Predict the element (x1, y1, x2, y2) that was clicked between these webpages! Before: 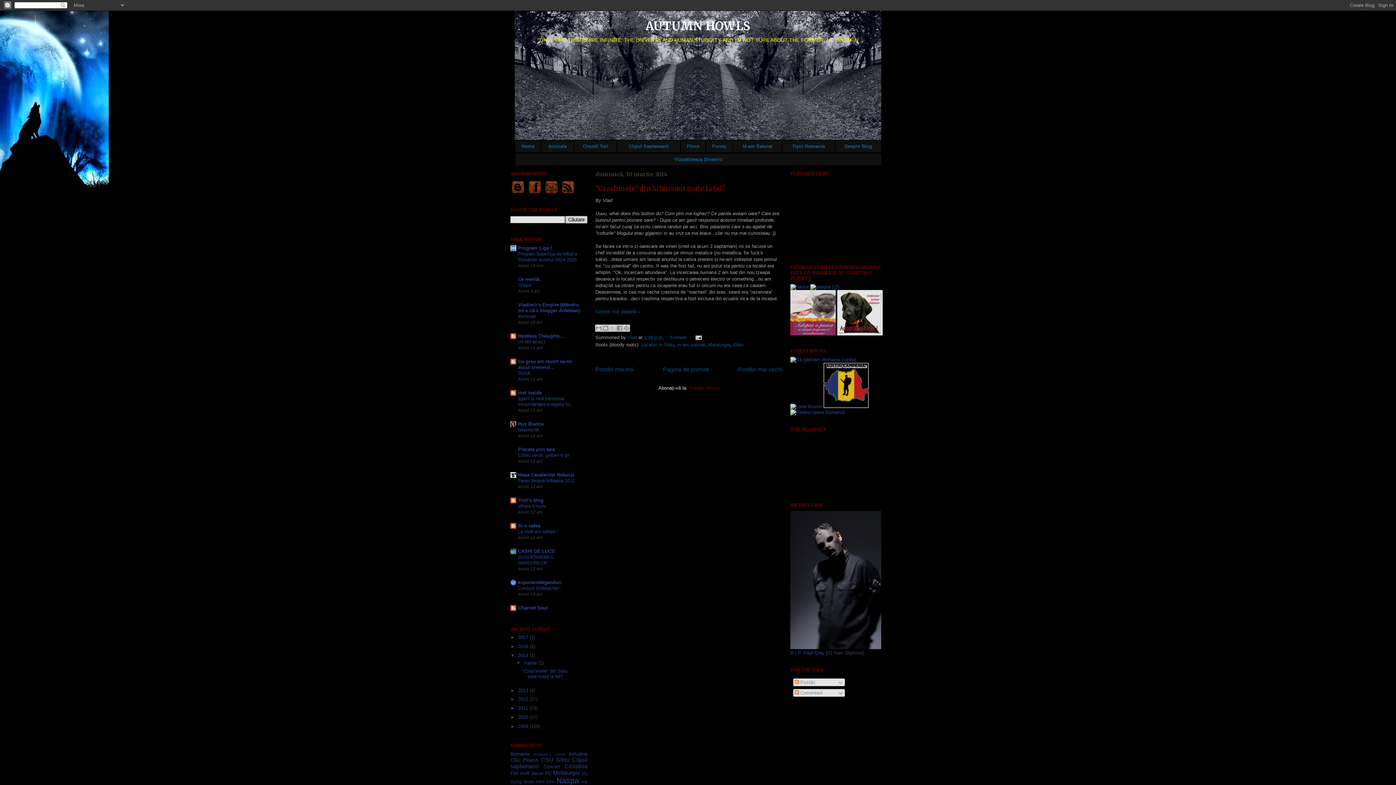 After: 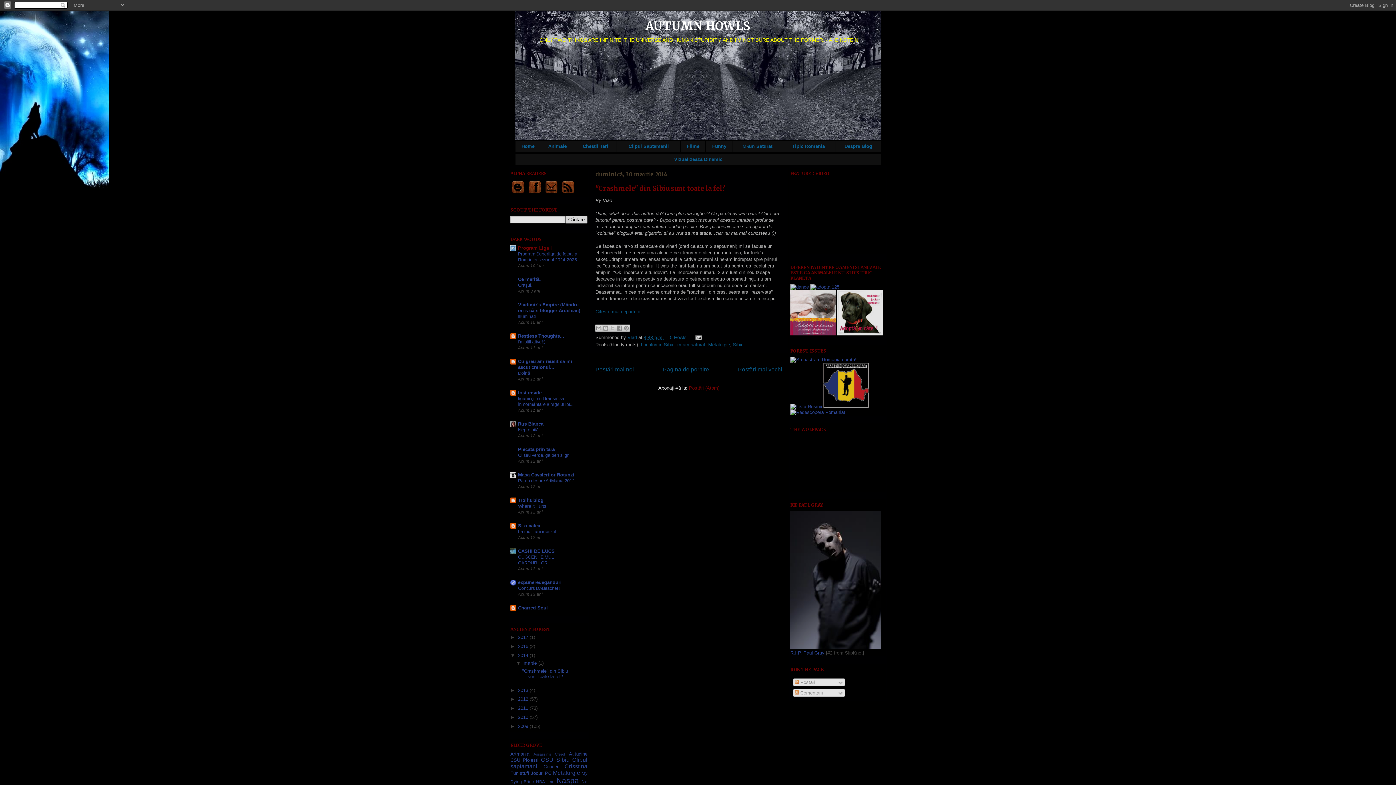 Action: bbox: (518, 245, 552, 250) label: Program Liga I